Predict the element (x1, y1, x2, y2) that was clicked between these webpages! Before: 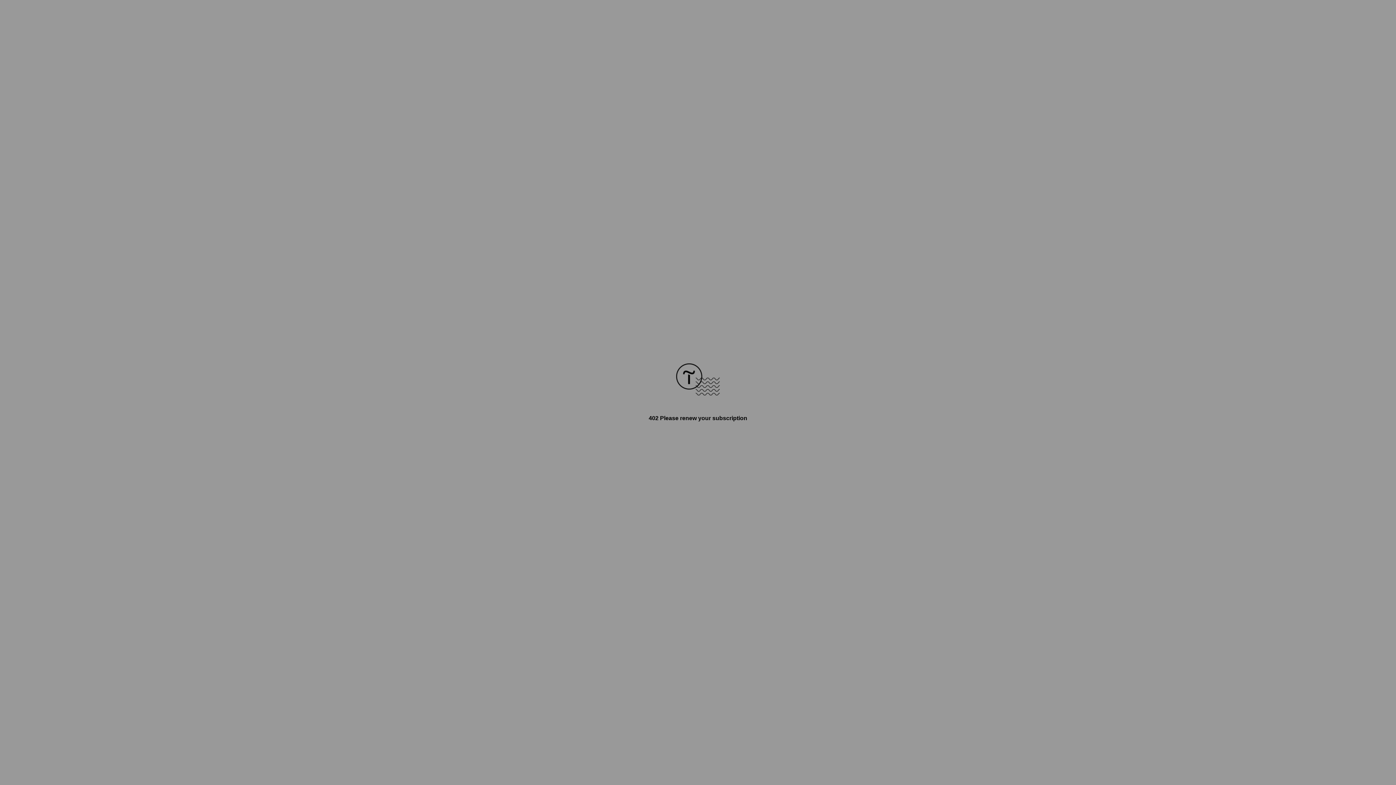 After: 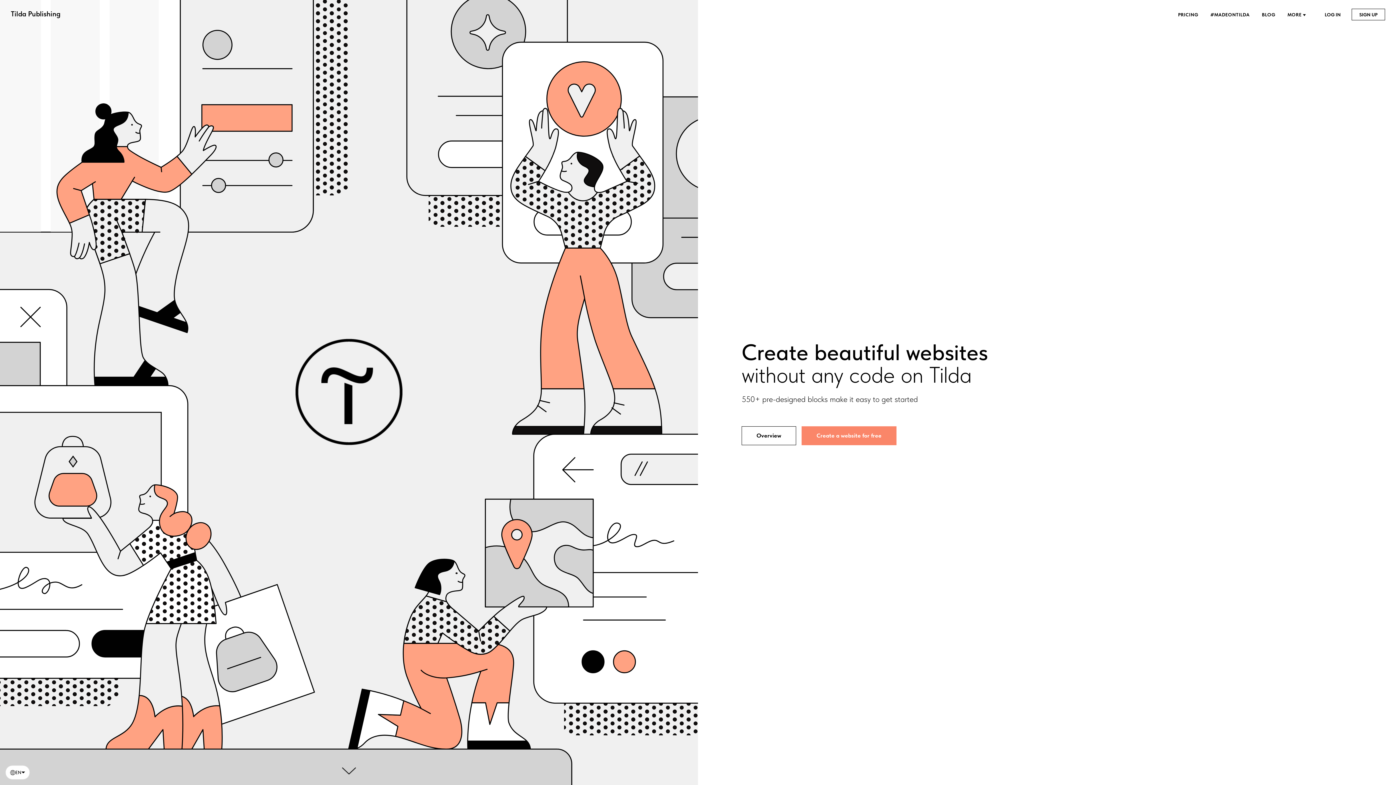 Action: bbox: (676, 390, 720, 396)